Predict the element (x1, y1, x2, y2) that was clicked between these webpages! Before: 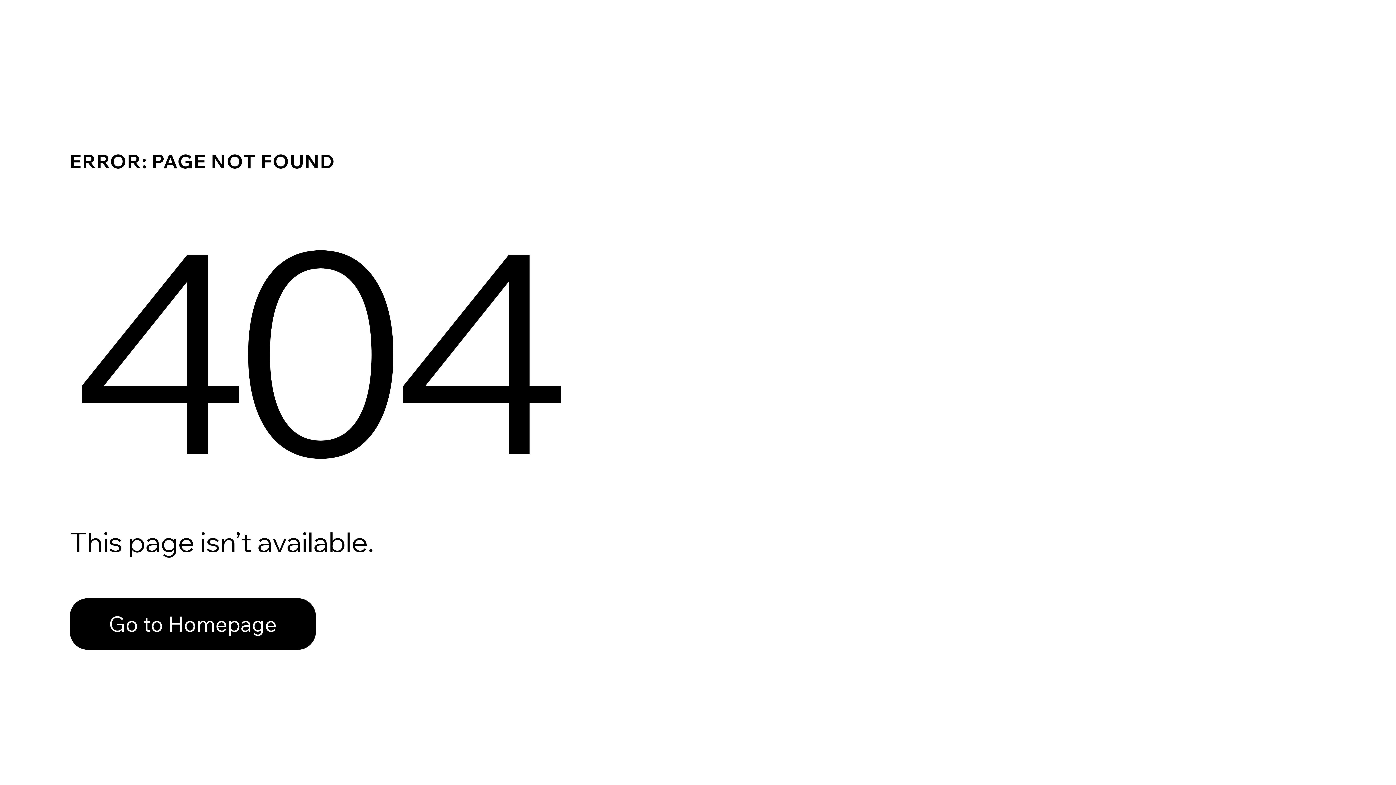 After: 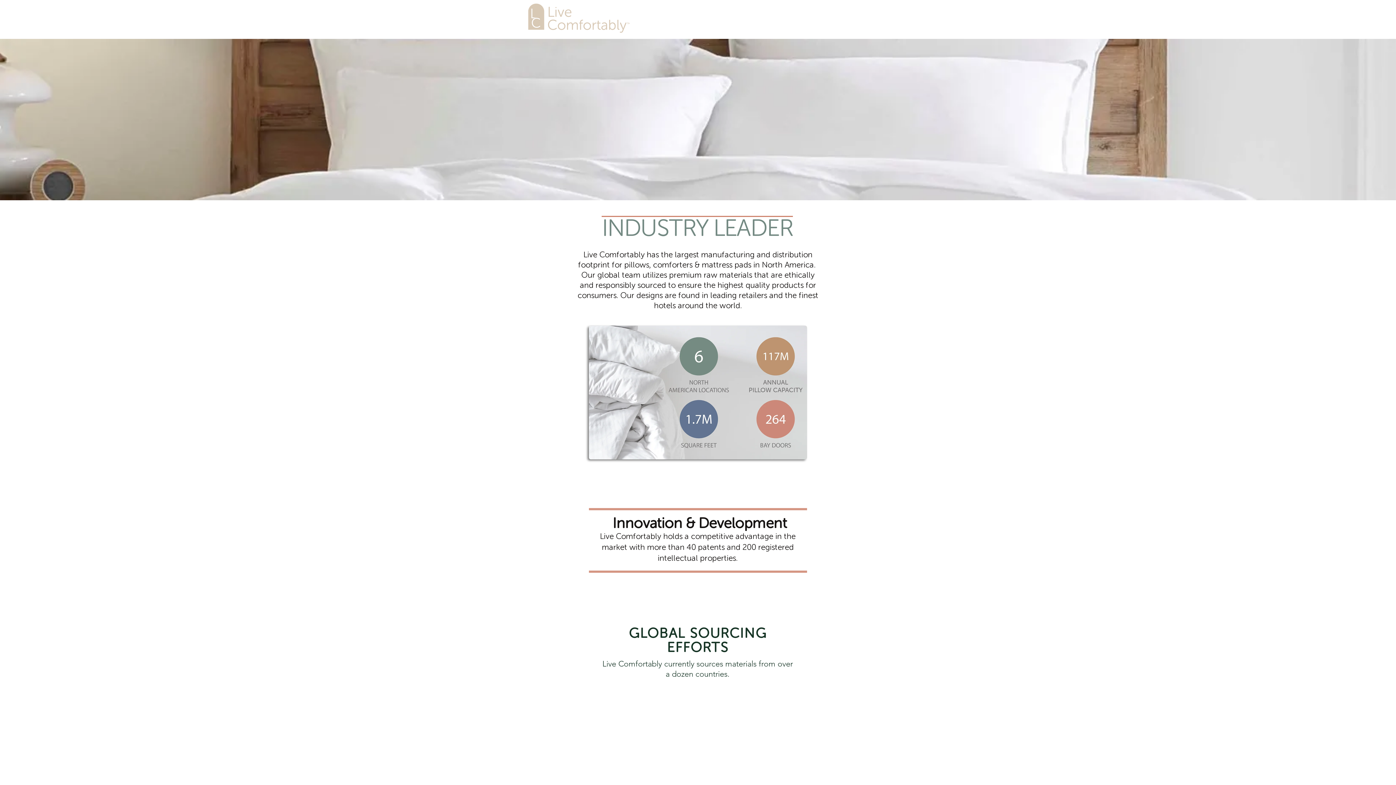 Action: bbox: (69, 582, 768, 659) label: Go to Homepage